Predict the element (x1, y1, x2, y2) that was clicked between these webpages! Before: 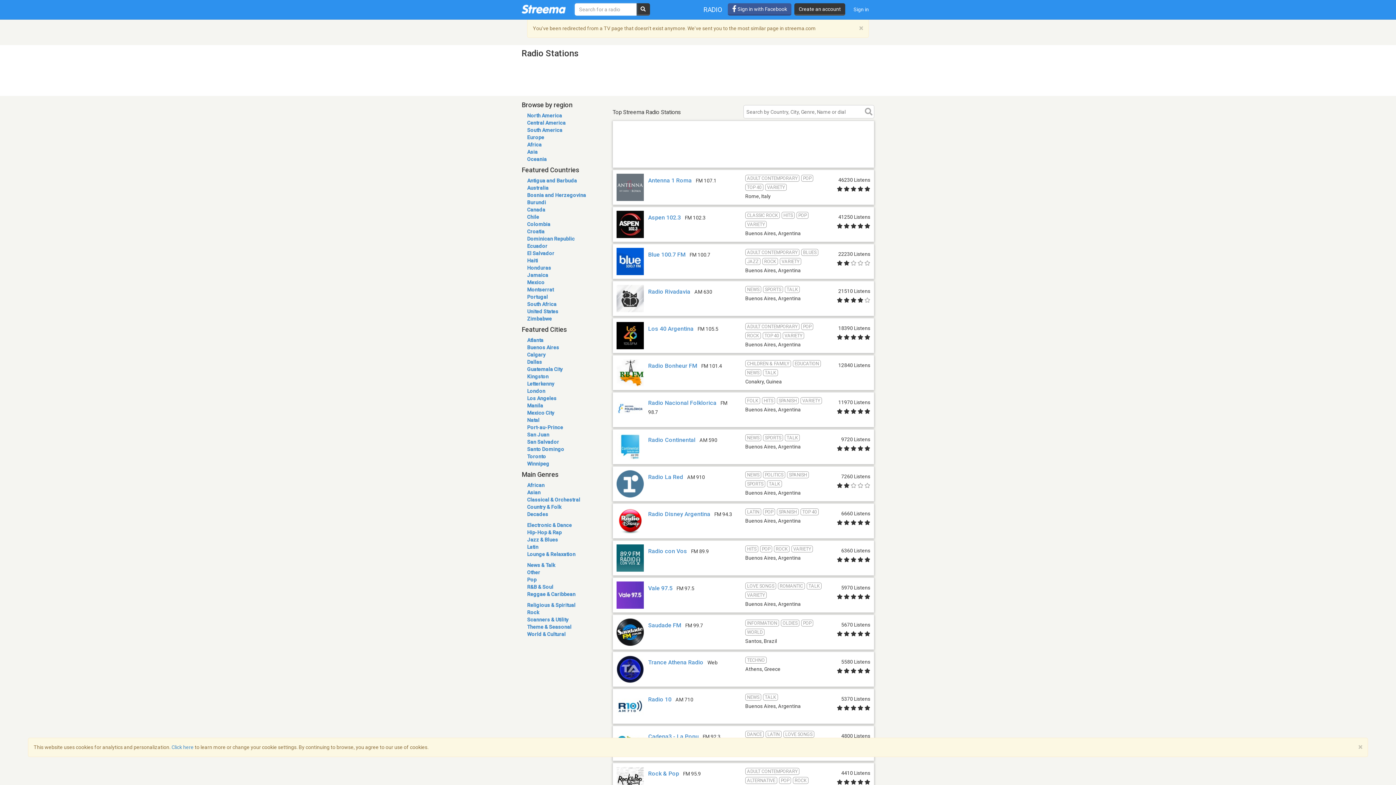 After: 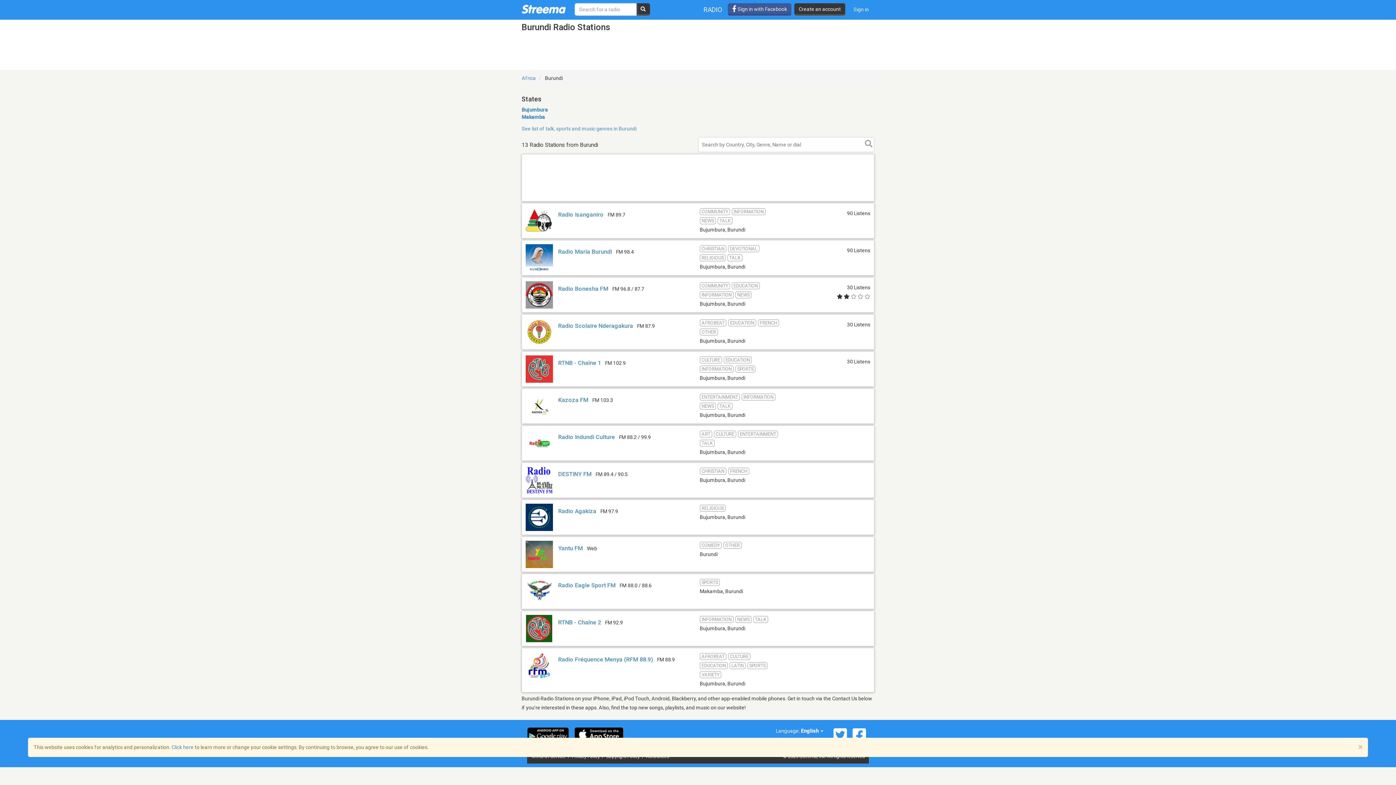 Action: label: Burundi bbox: (527, 199, 546, 205)